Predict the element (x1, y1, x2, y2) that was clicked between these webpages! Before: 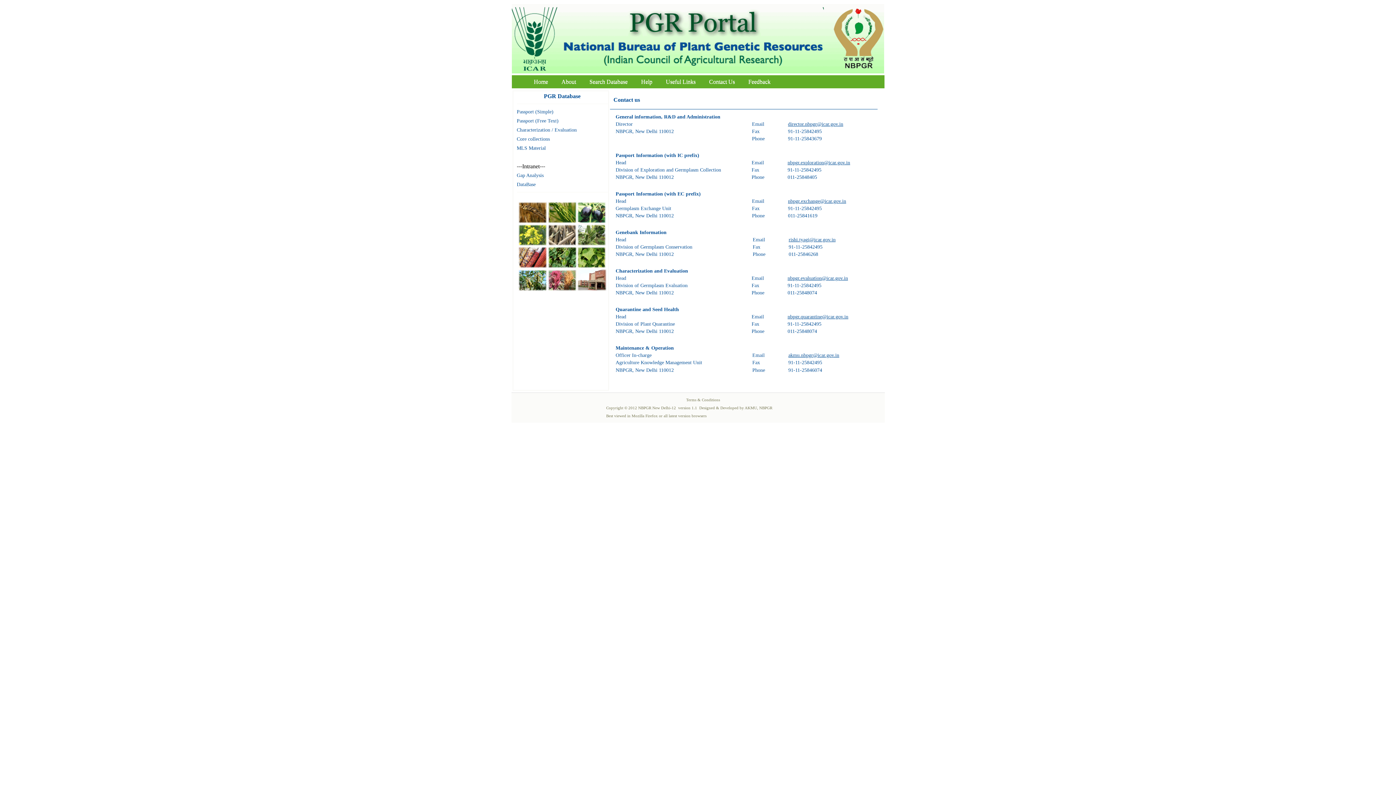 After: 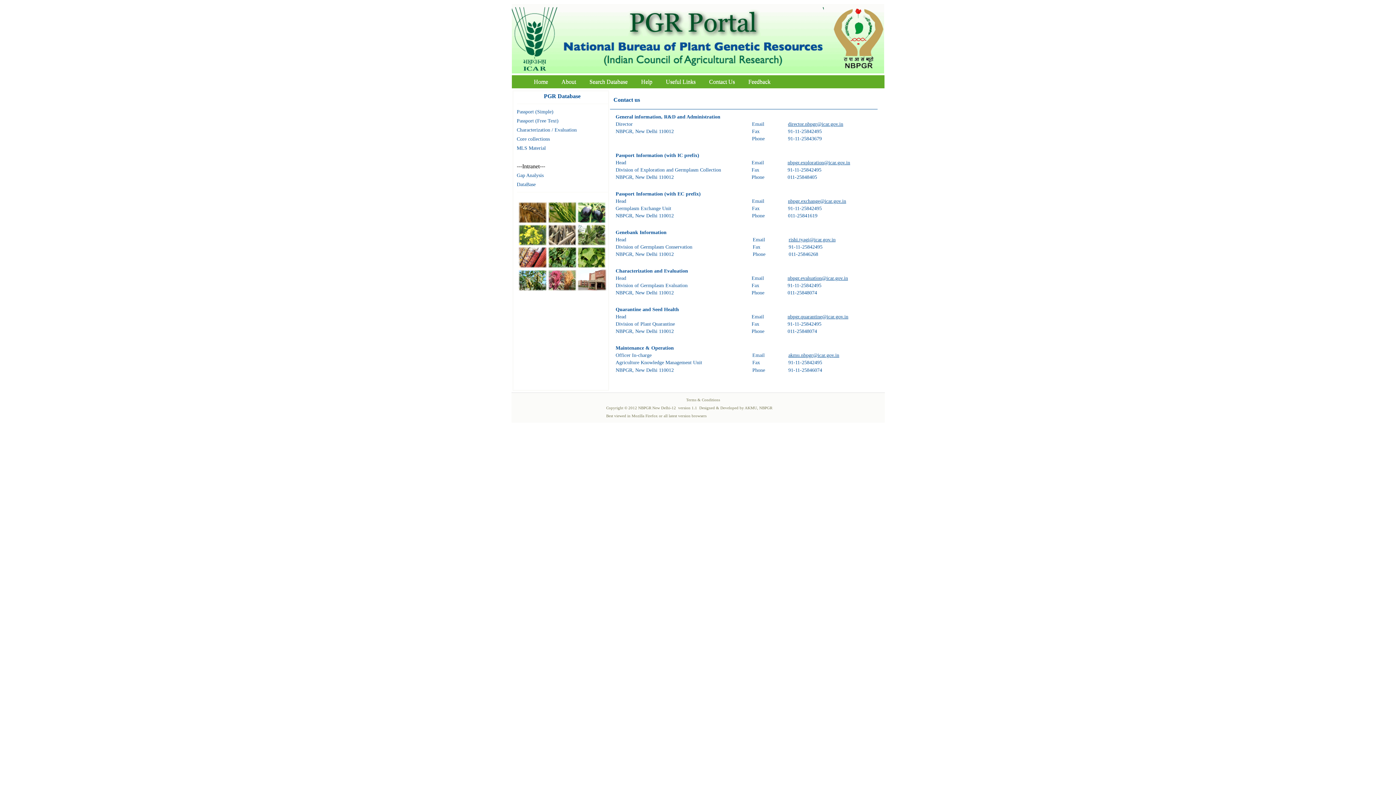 Action: bbox: (788, 198, 846, 204) label: nbpgr.exchange@icar.gov.in